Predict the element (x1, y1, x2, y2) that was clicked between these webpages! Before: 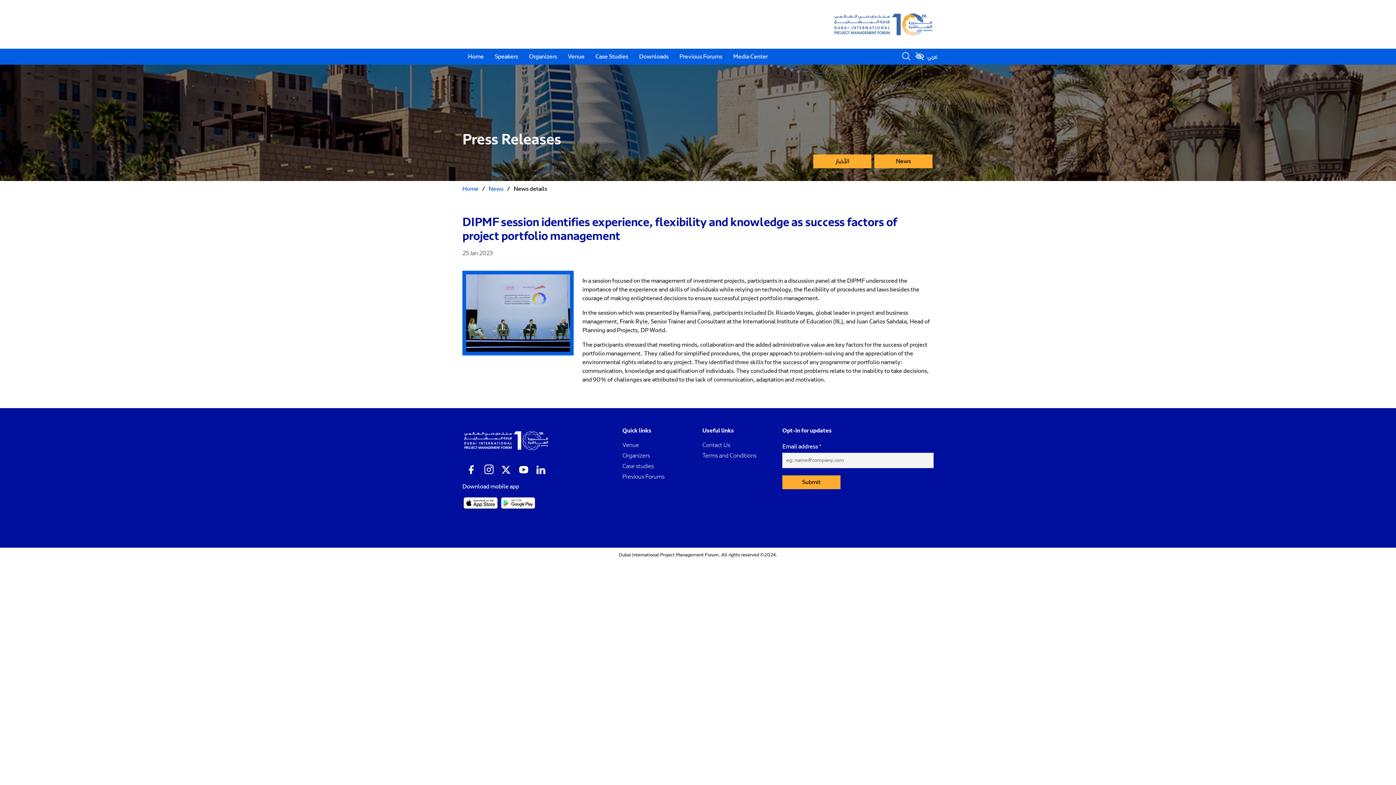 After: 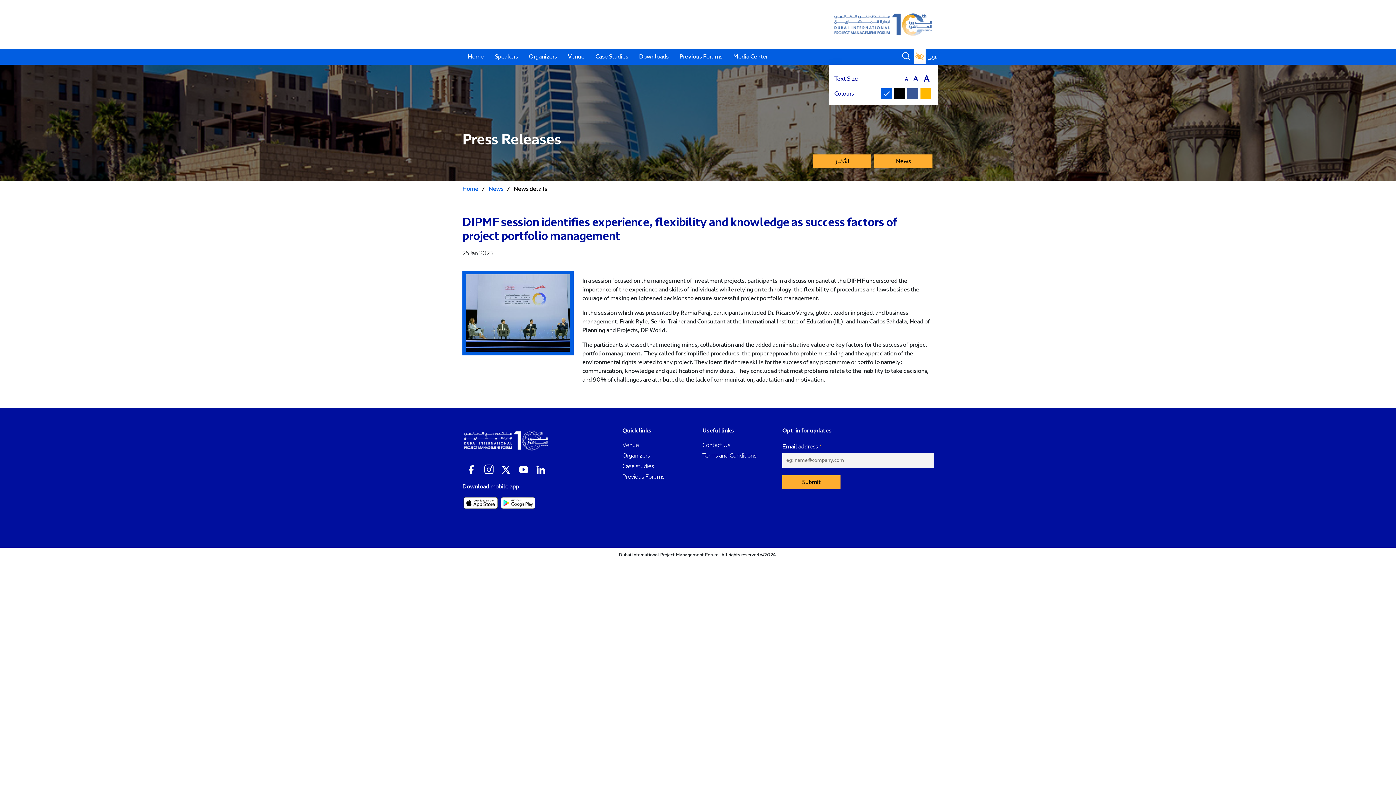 Action: bbox: (914, 48, 925, 63)